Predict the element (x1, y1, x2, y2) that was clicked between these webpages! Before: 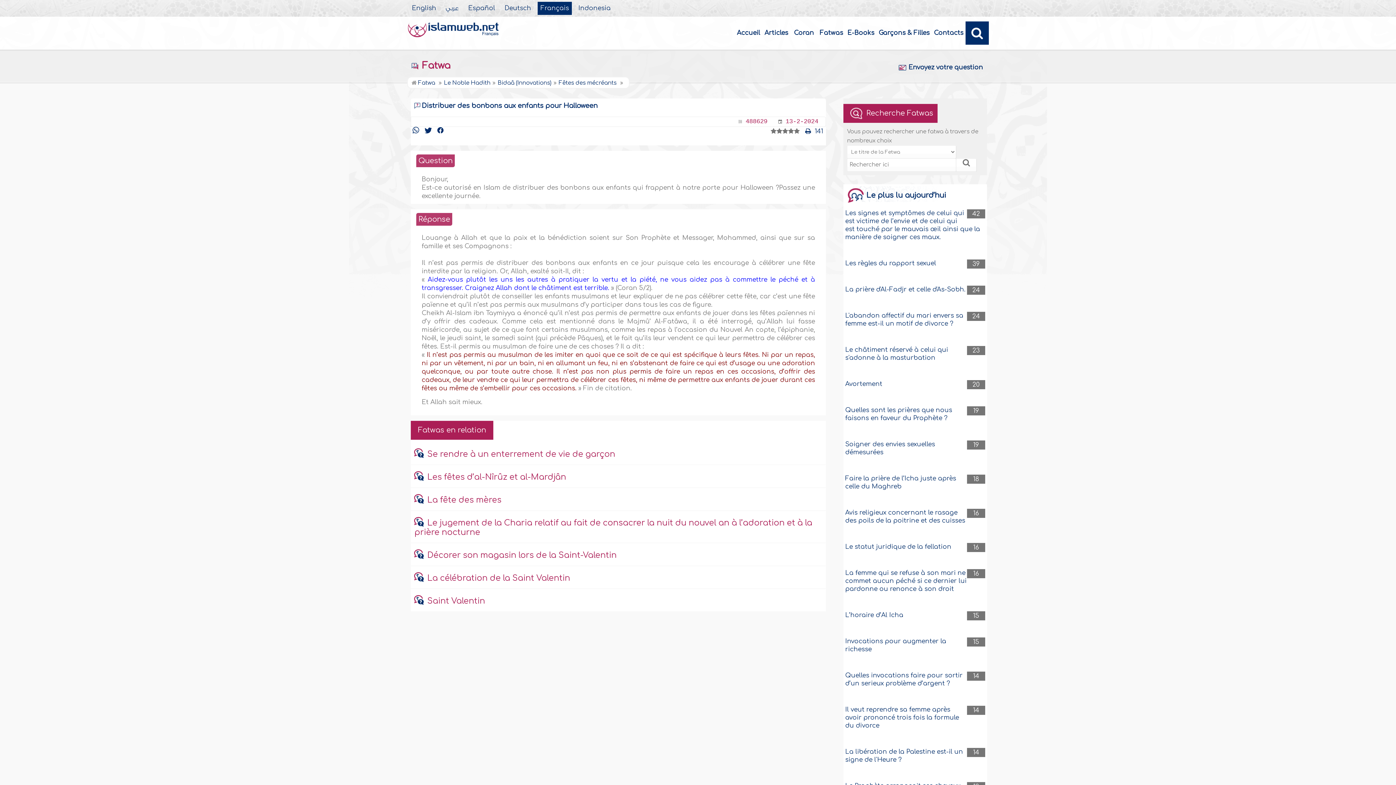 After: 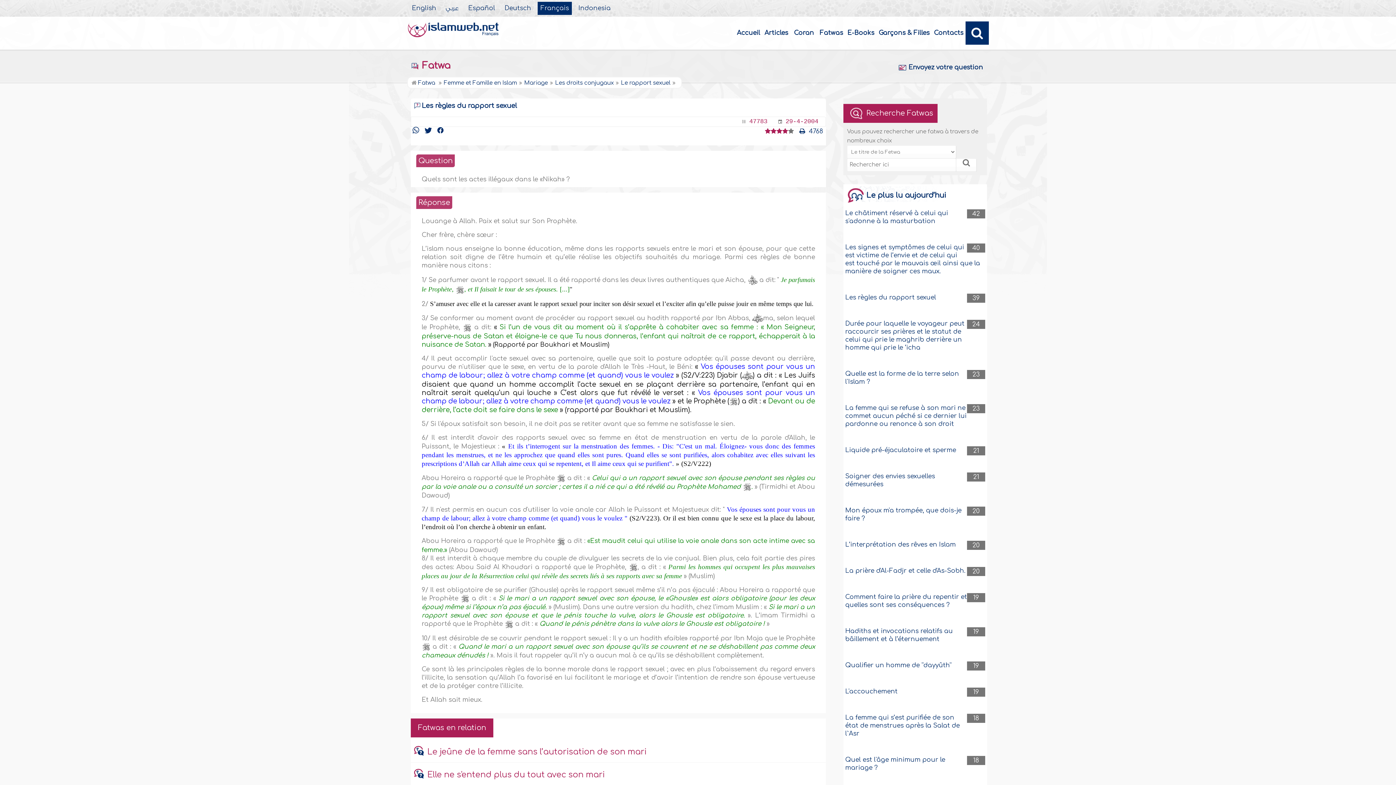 Action: bbox: (845, 260, 936, 266) label: Les règles du rapport sexuel